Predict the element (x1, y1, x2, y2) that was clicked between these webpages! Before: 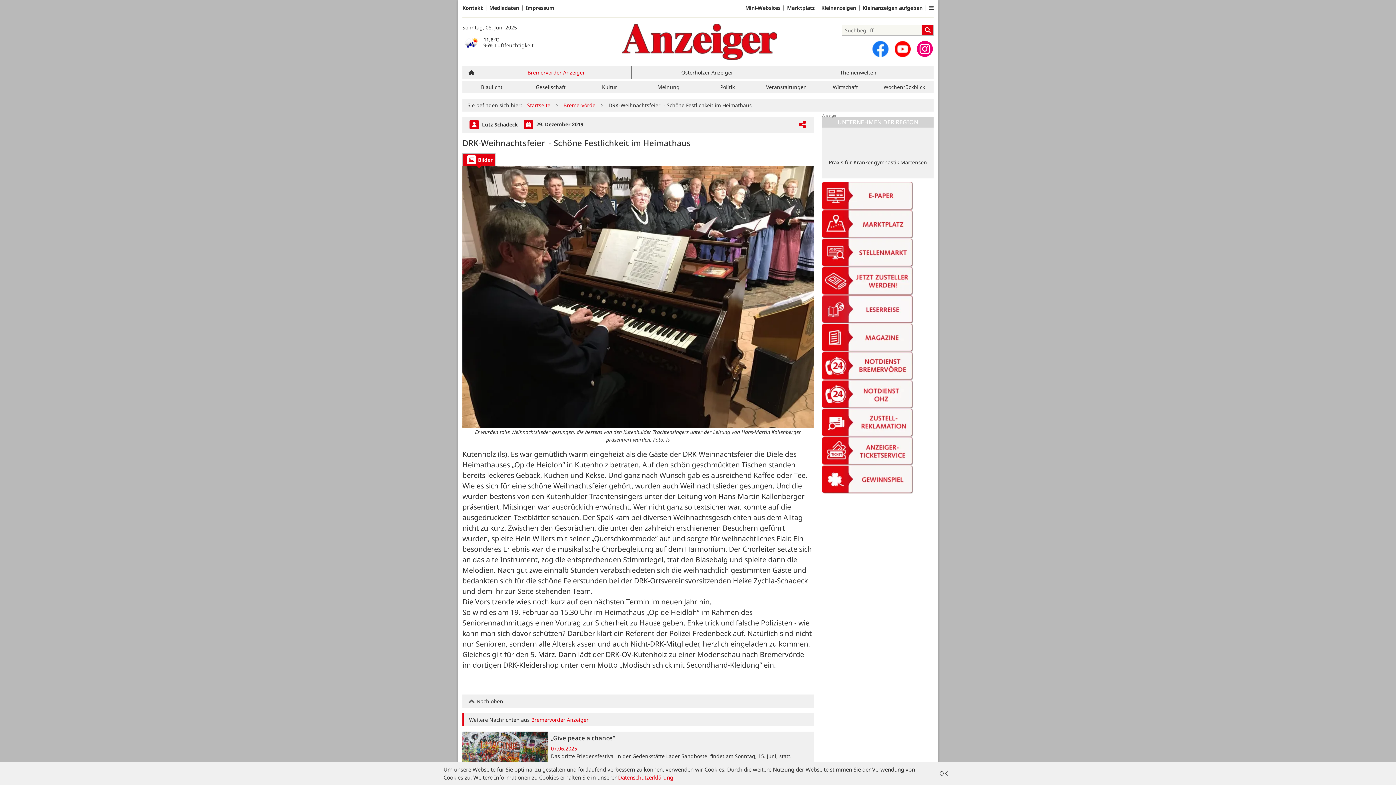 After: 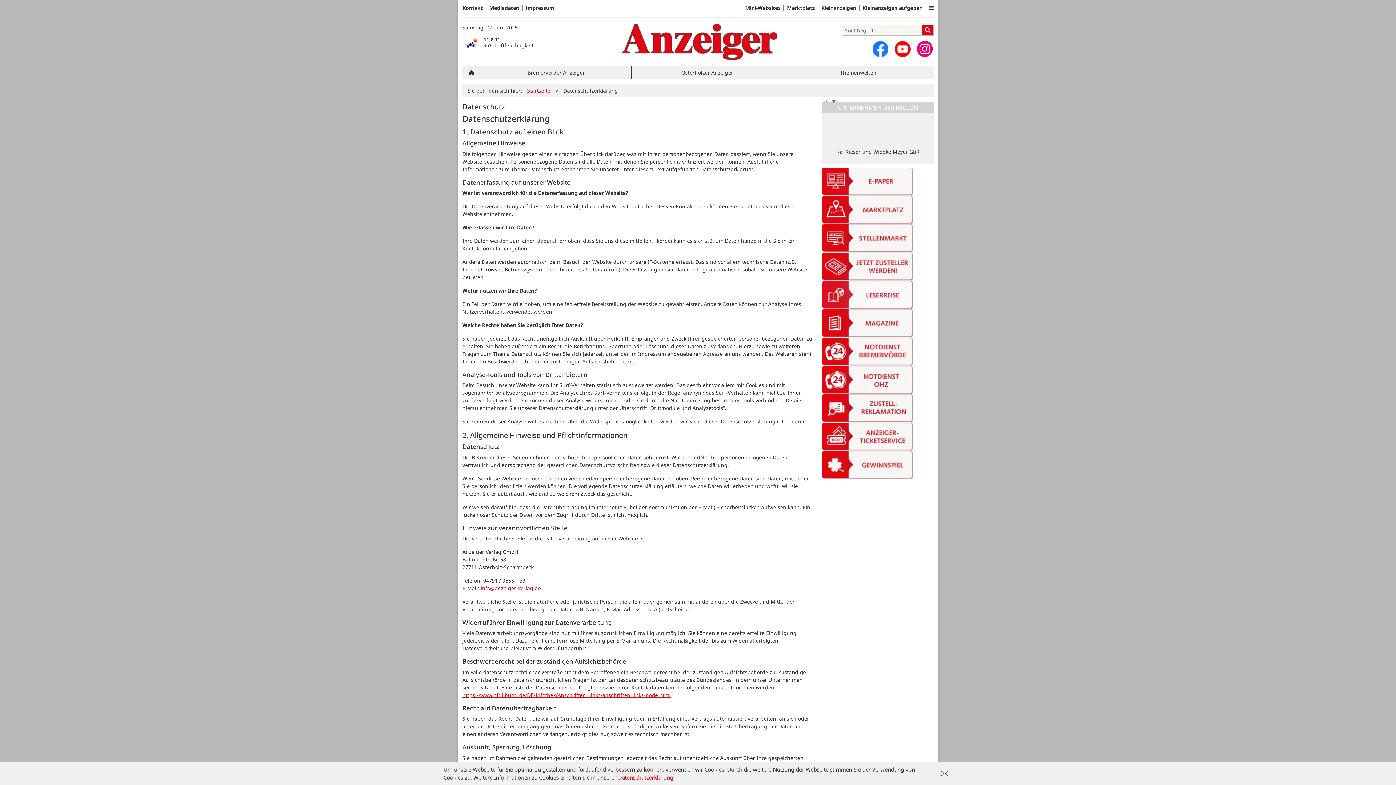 Action: label: Datenschutzerklärung bbox: (618, 774, 673, 781)